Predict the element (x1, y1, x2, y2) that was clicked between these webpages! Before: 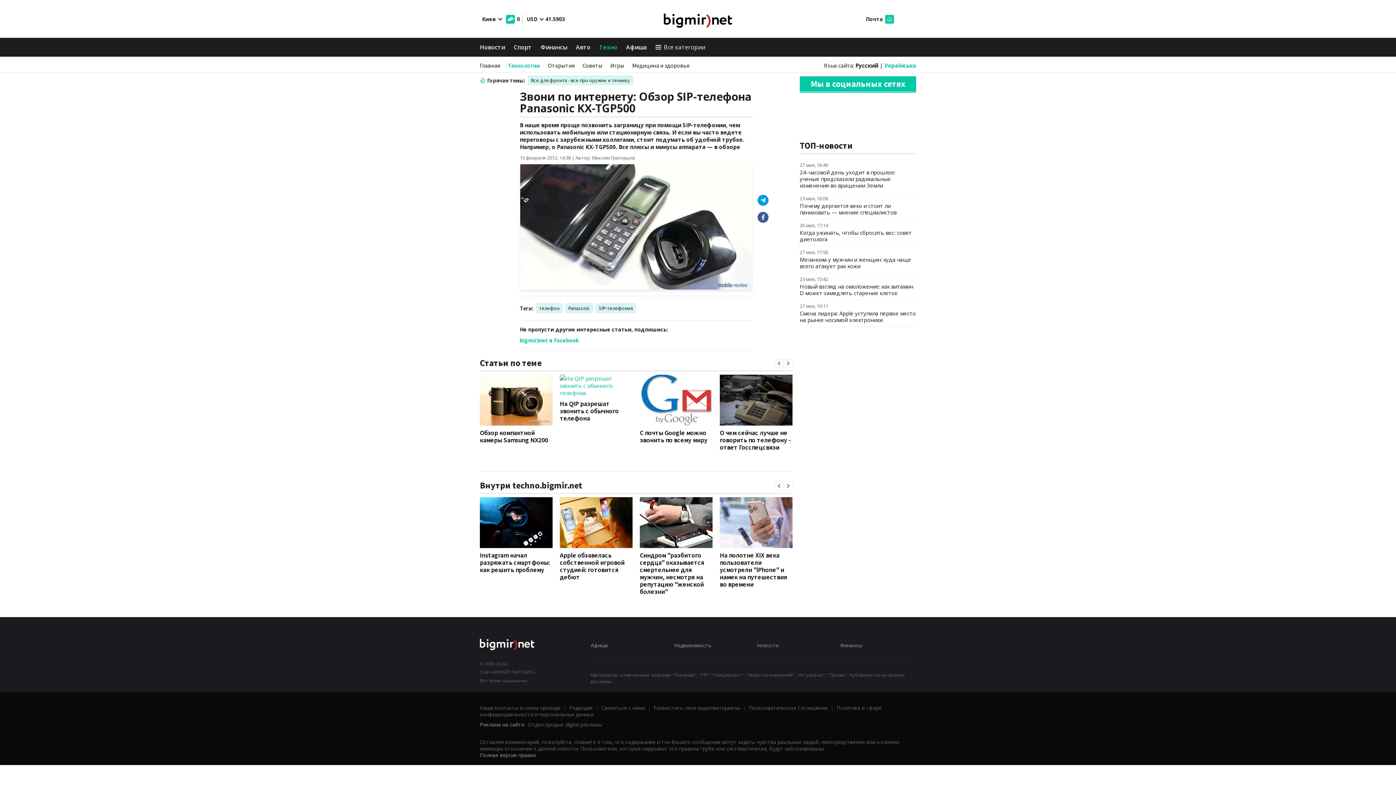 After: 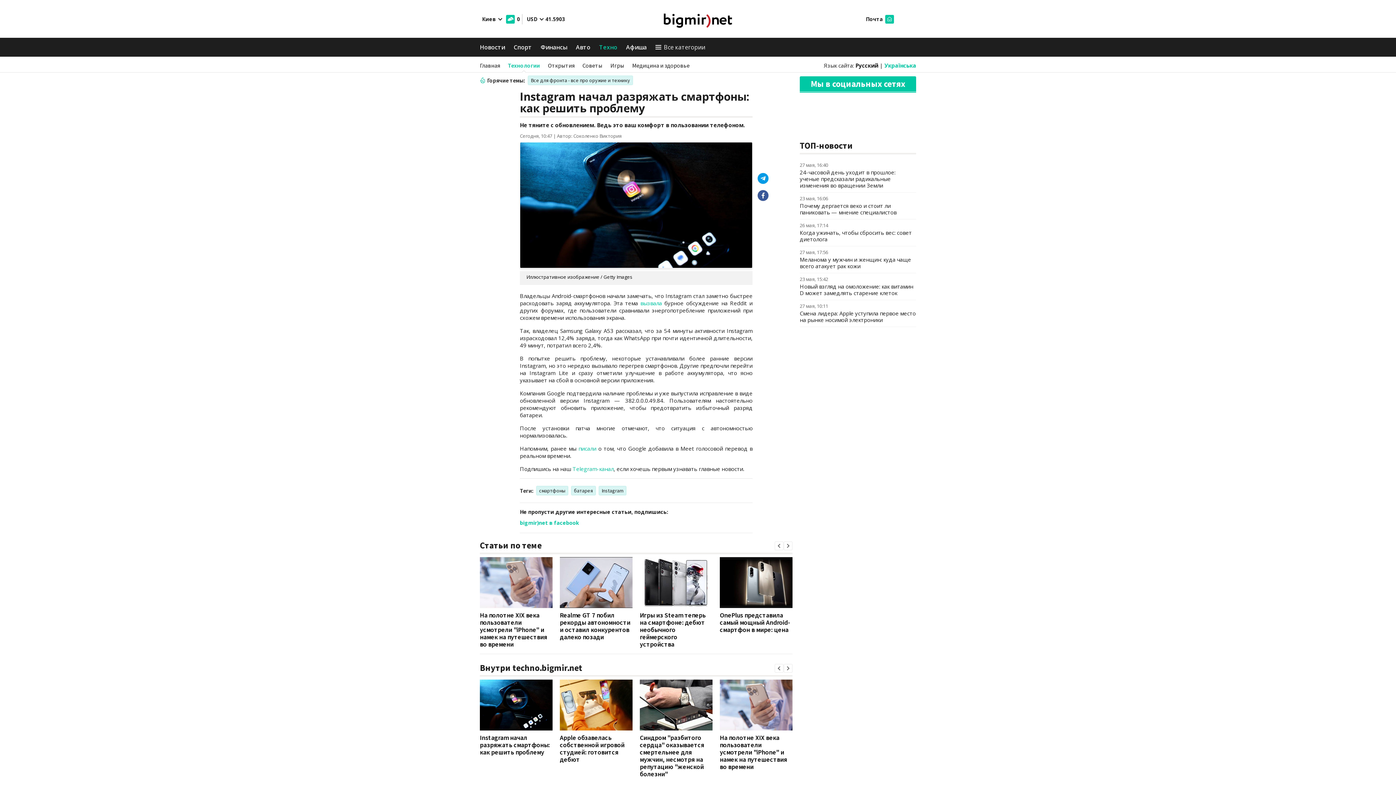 Action: bbox: (480, 497, 552, 548)